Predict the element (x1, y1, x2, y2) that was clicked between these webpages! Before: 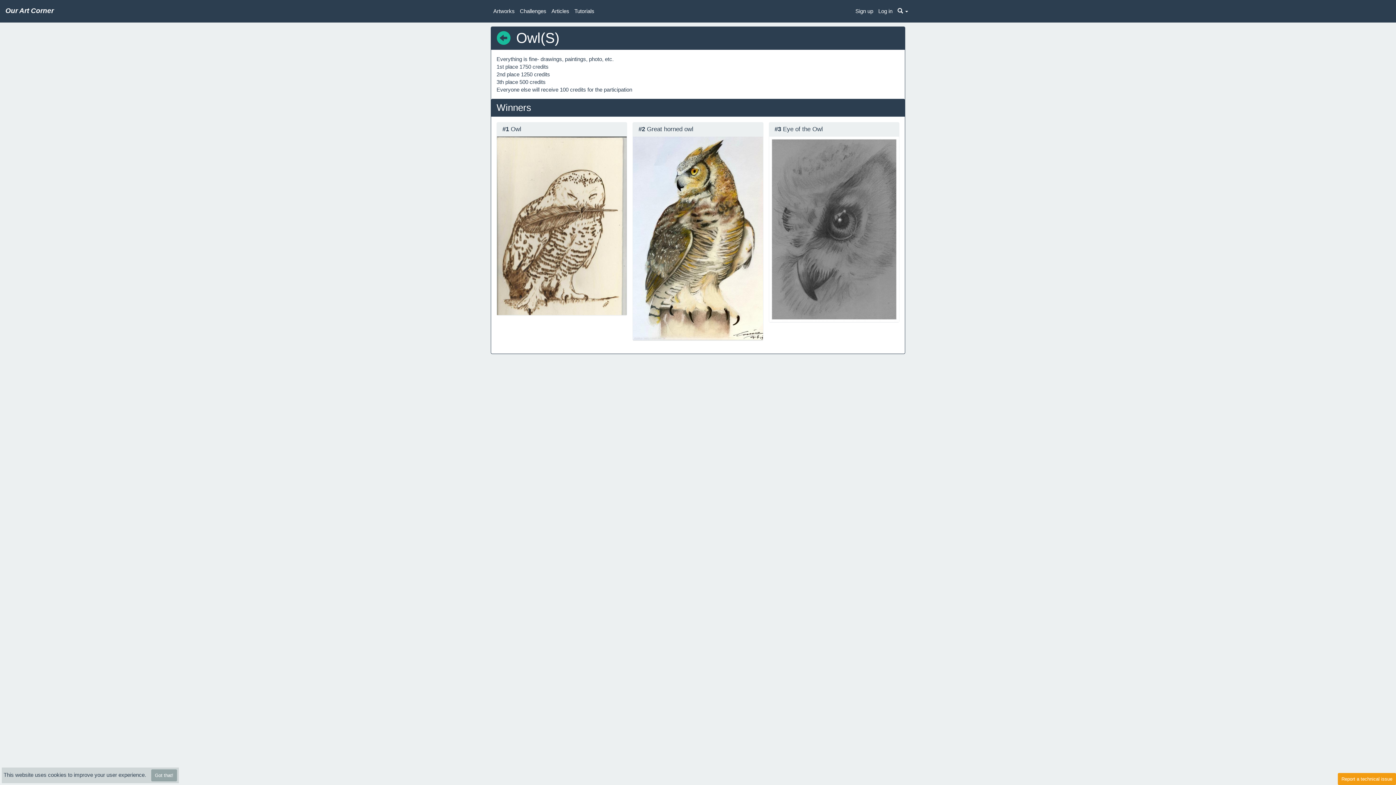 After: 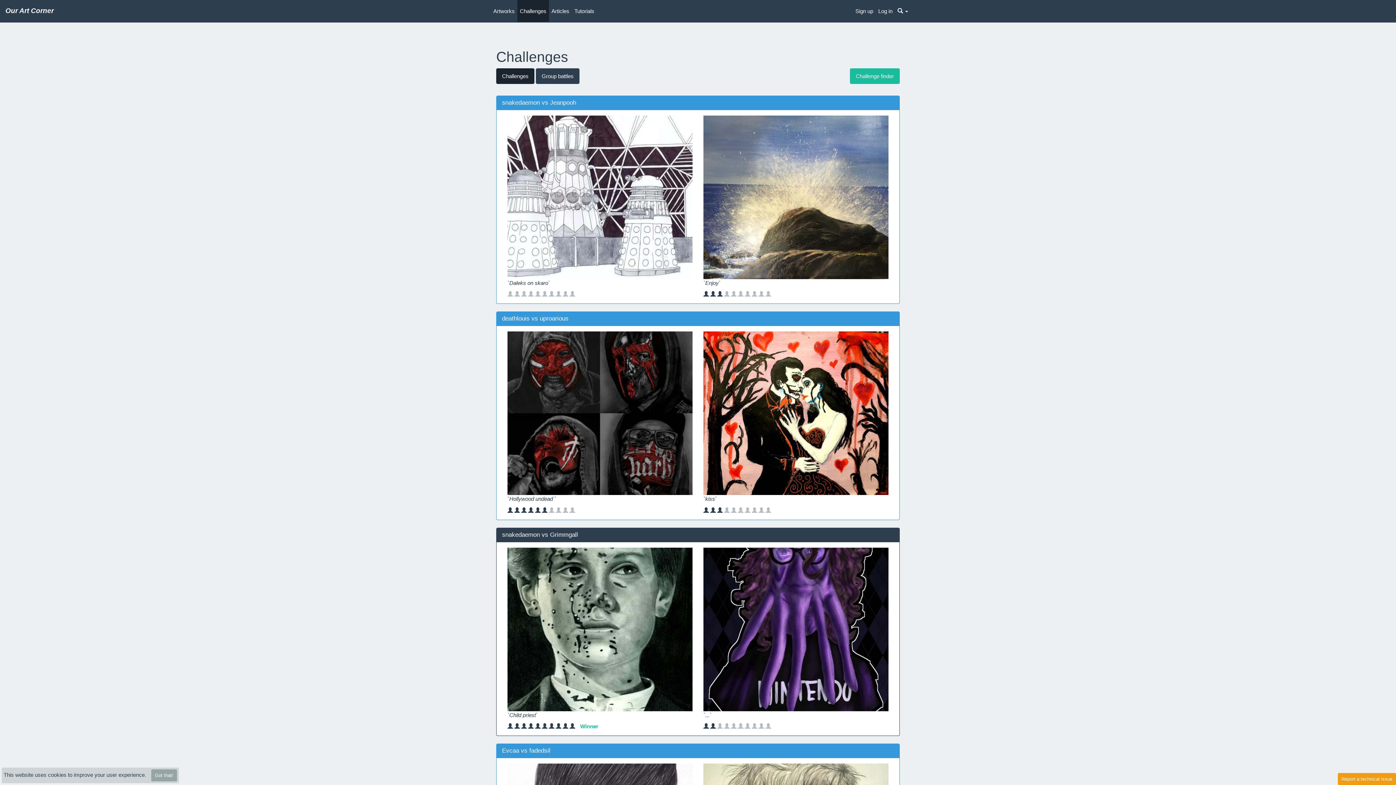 Action: label: Challenges bbox: (517, 0, 549, 21)